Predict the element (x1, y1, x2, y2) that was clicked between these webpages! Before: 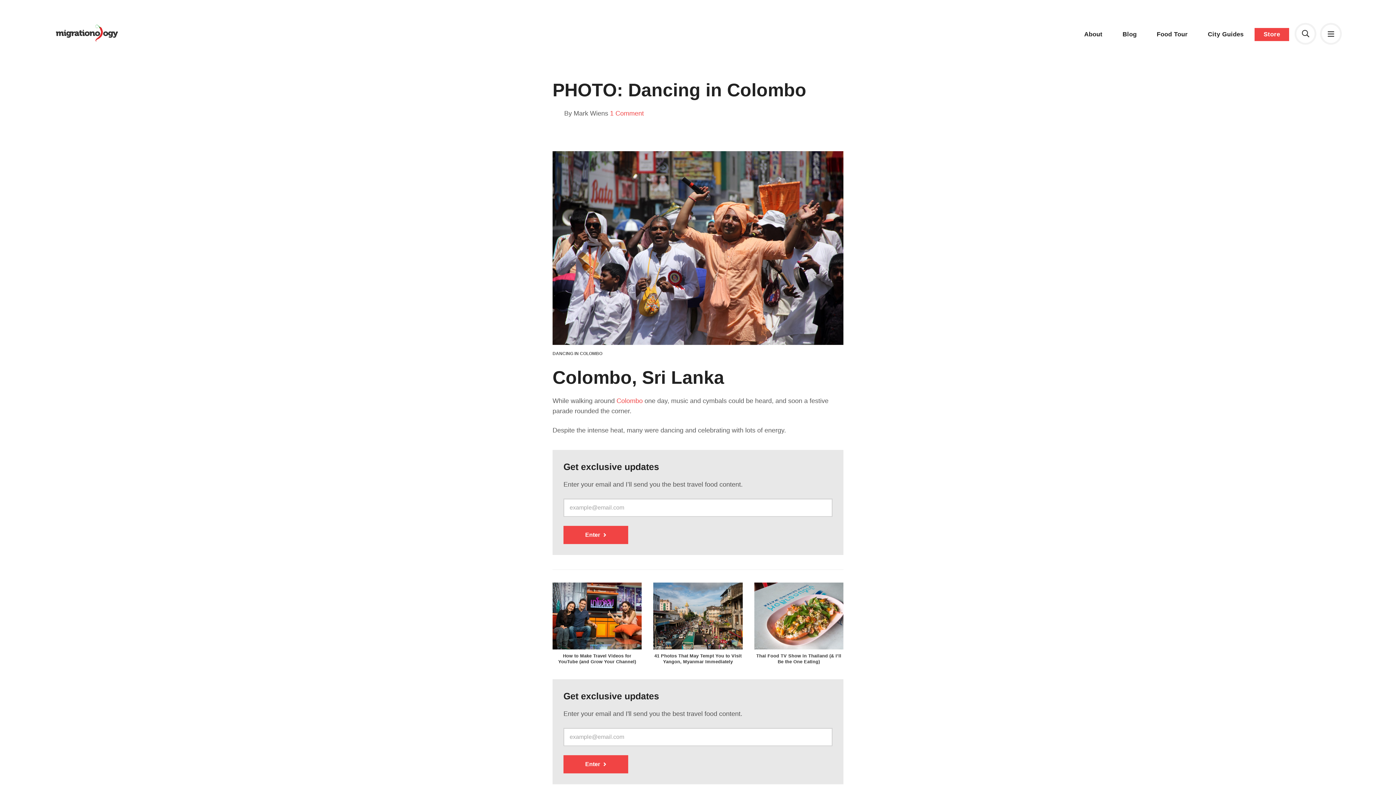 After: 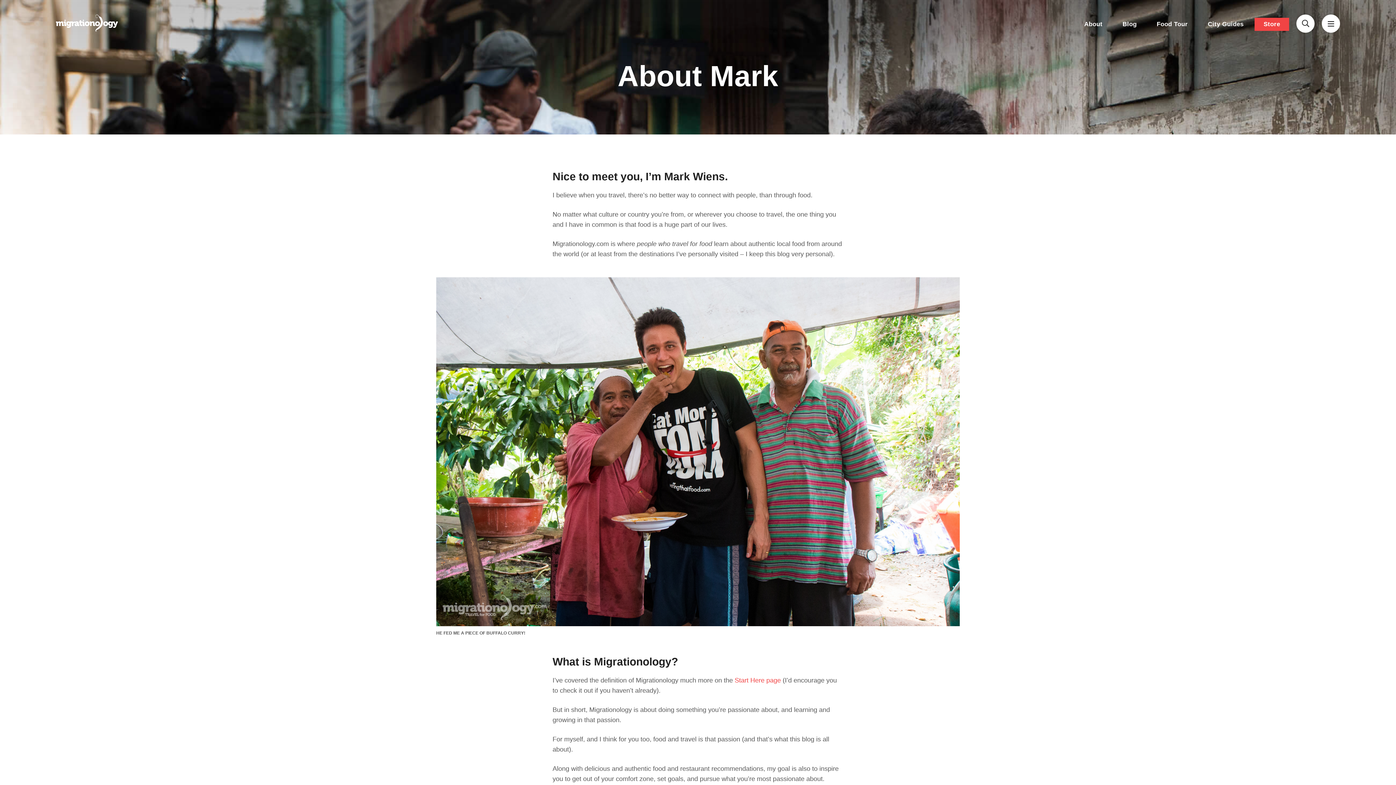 Action: label: About bbox: (1075, 24, 1111, 43)